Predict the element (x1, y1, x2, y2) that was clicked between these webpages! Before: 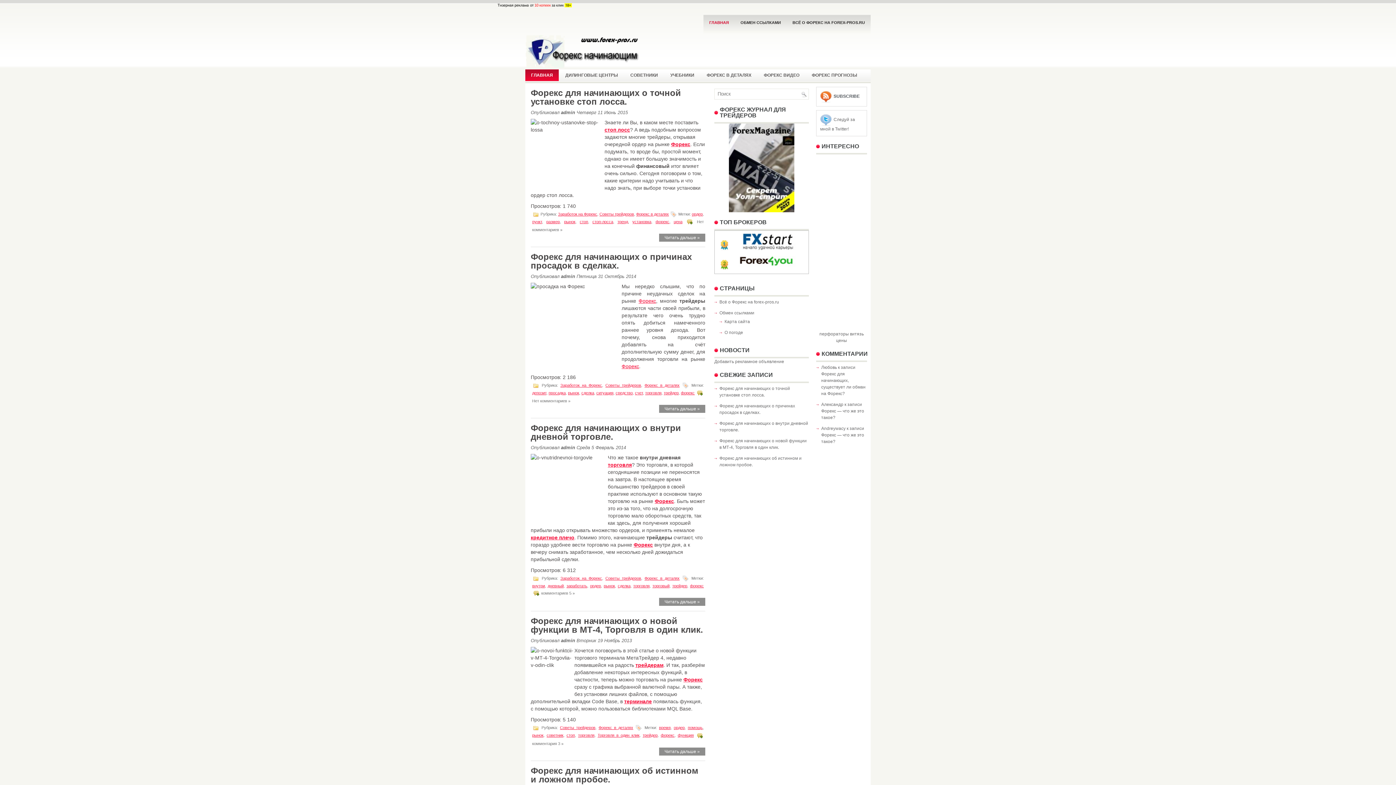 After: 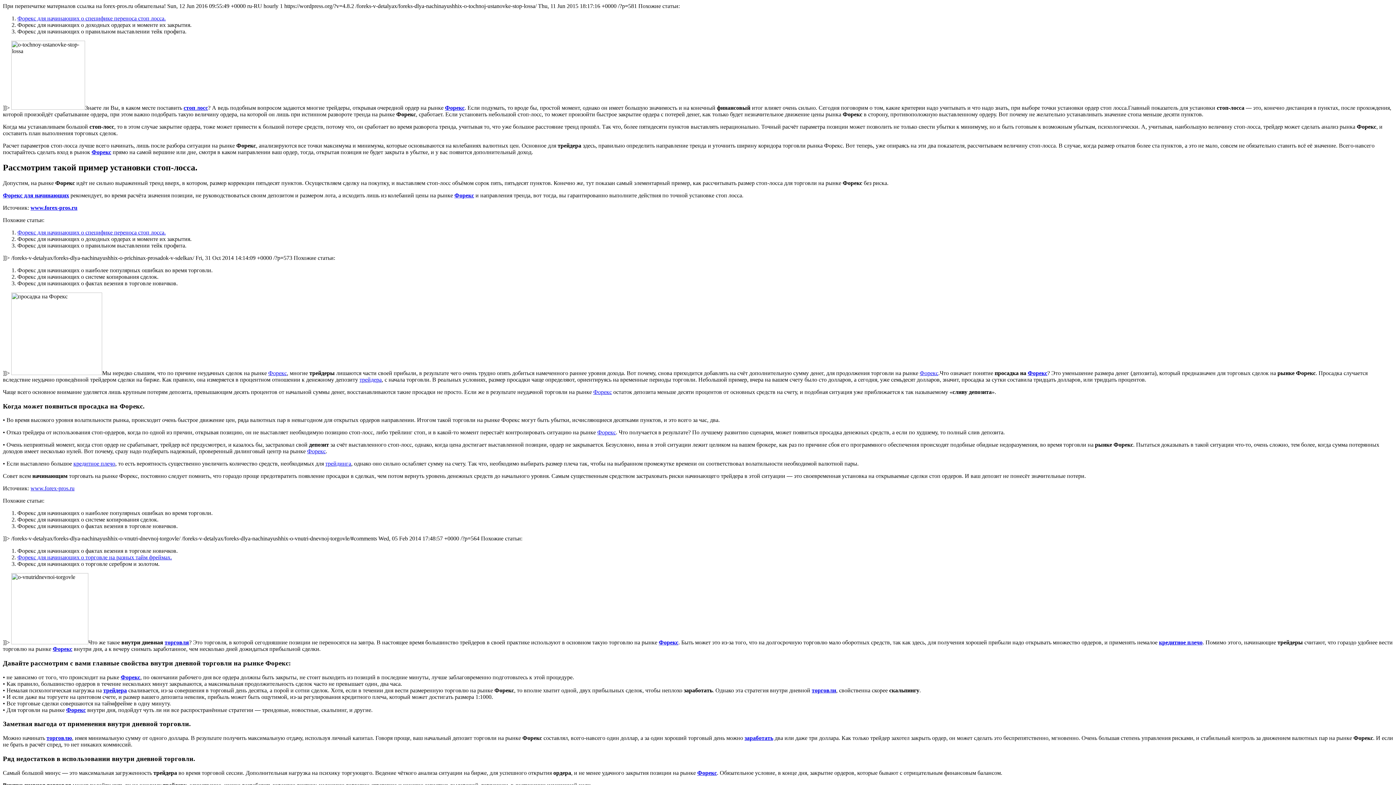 Action: label: SUBSCRIBE bbox: (833, 93, 860, 98)